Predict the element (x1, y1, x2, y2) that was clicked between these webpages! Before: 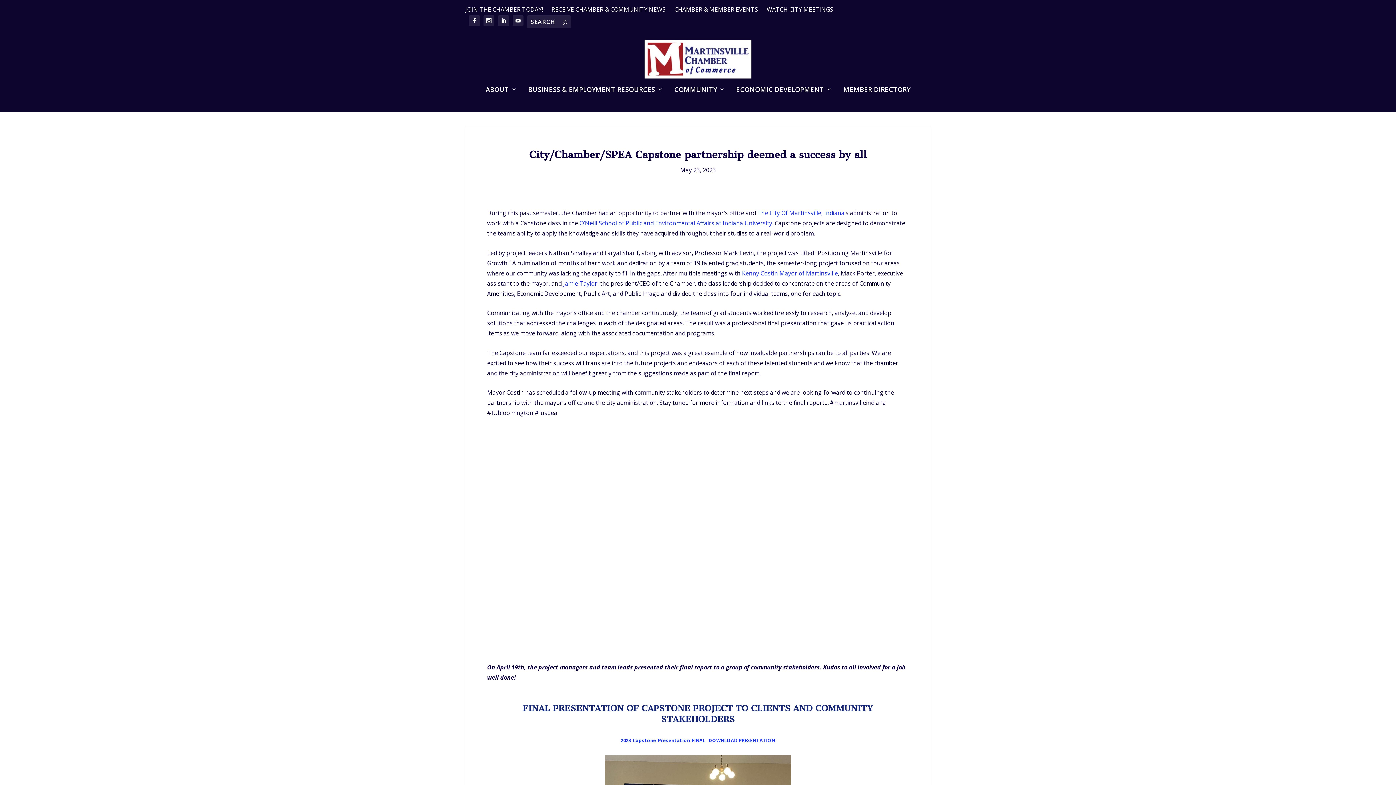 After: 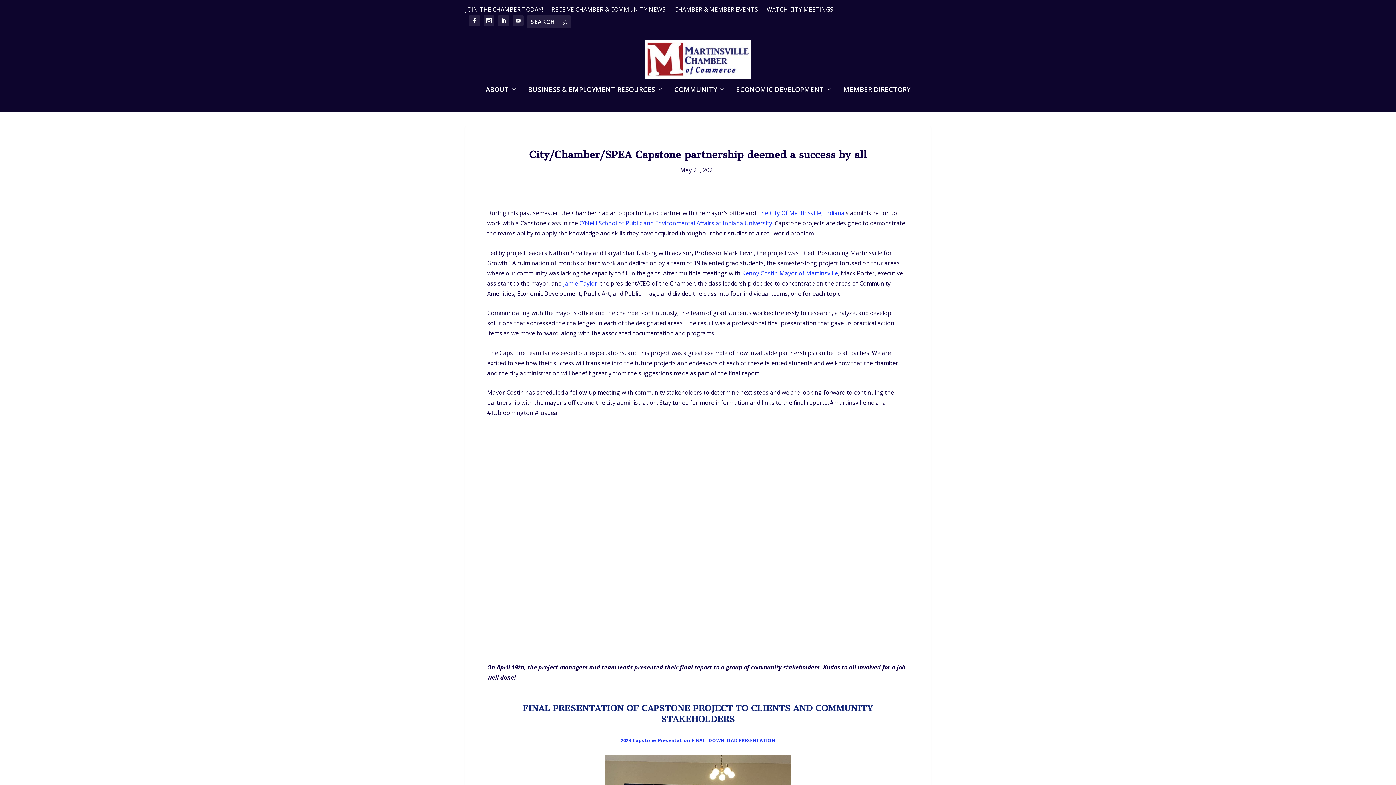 Action: bbox: (620, 737, 705, 744) label: 2023-Capstone-Presentation-FINAL